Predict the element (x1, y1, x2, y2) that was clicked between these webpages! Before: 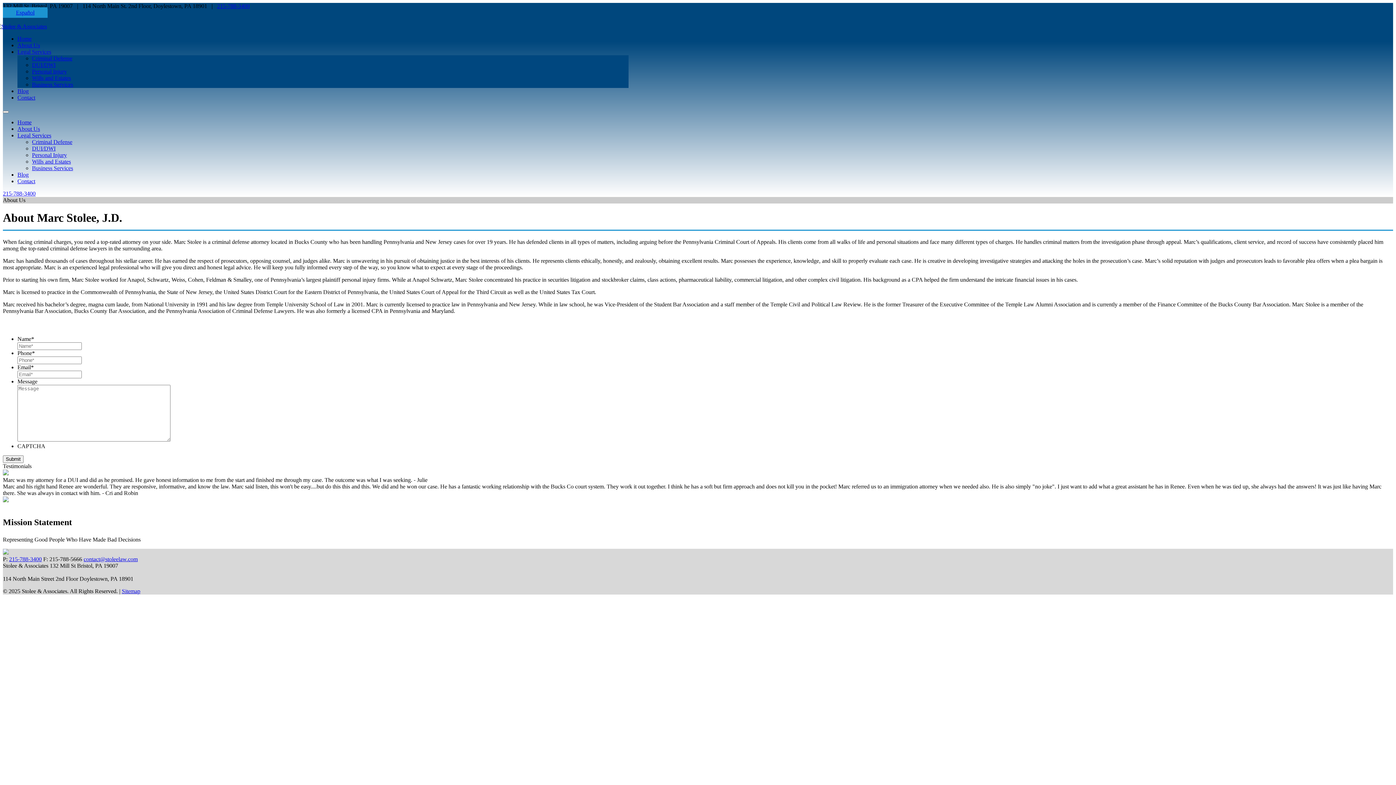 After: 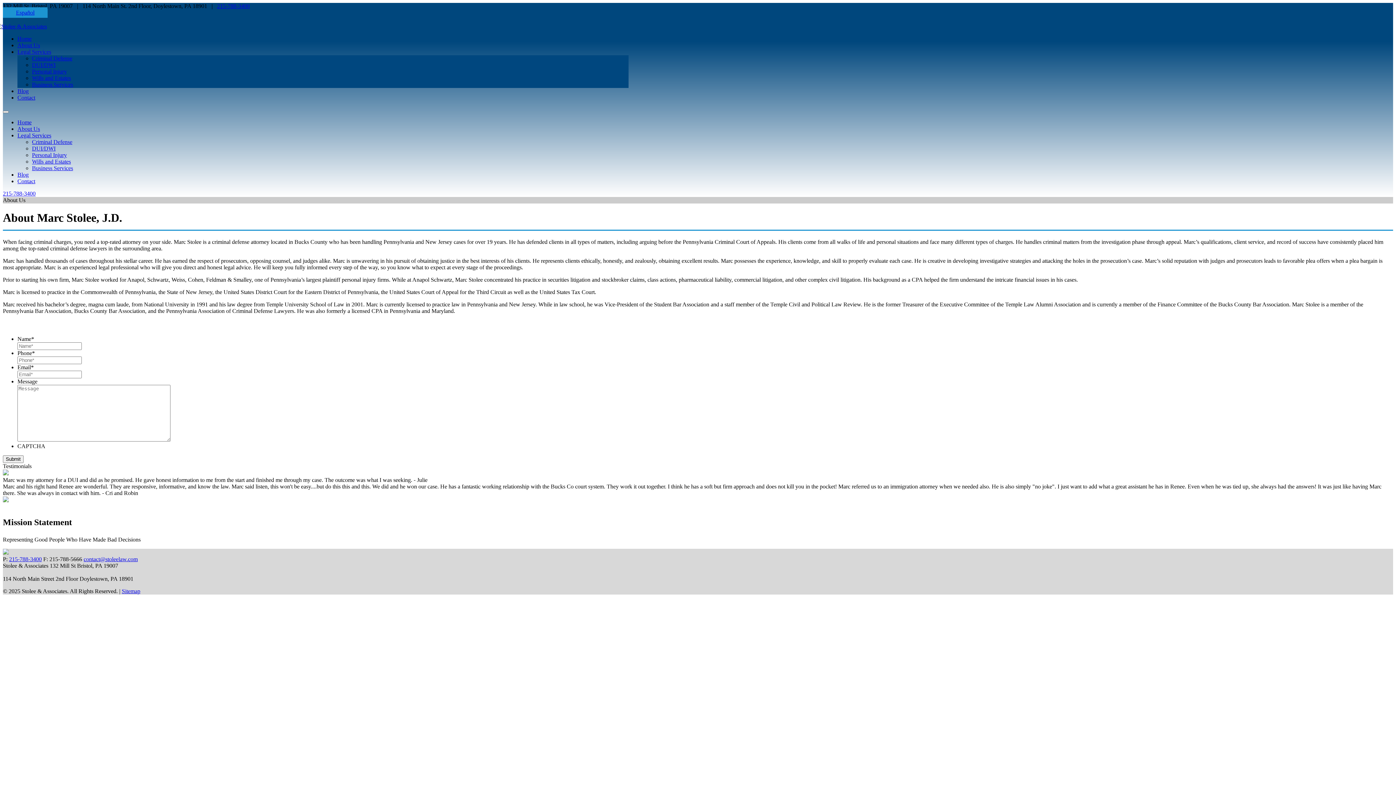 Action: label: 215-788-3400 bbox: (217, 2, 249, 9)